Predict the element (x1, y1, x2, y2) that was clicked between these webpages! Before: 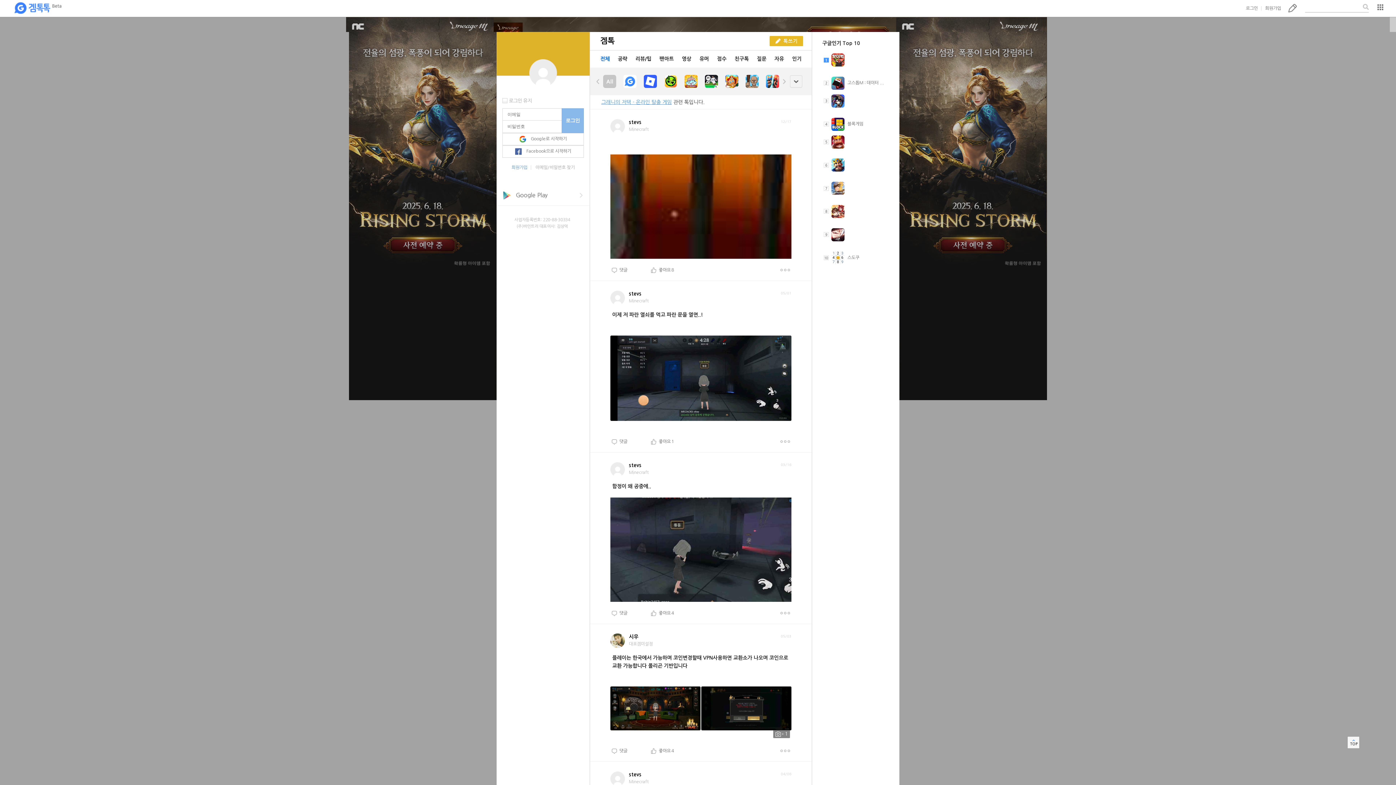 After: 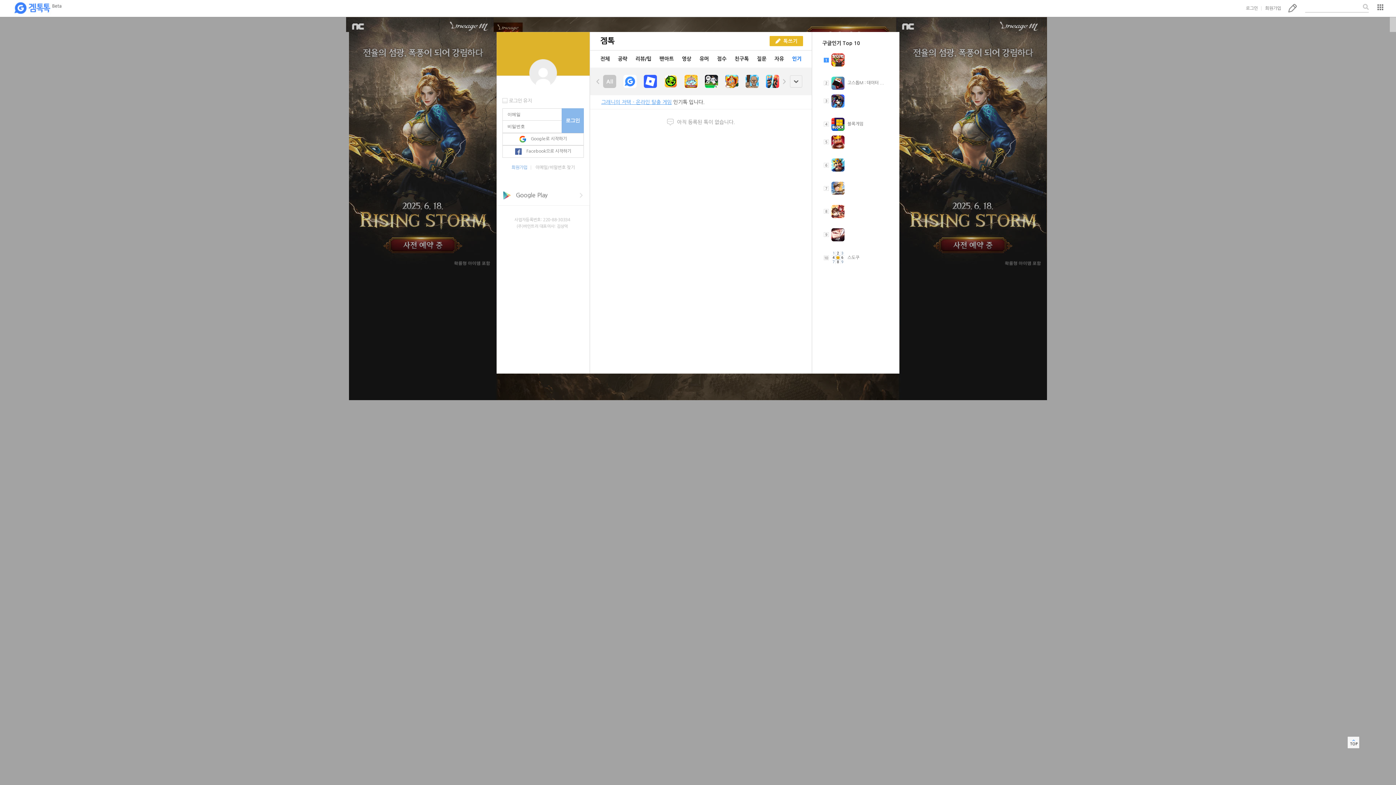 Action: label: 인기 bbox: (788, 50, 805, 67)